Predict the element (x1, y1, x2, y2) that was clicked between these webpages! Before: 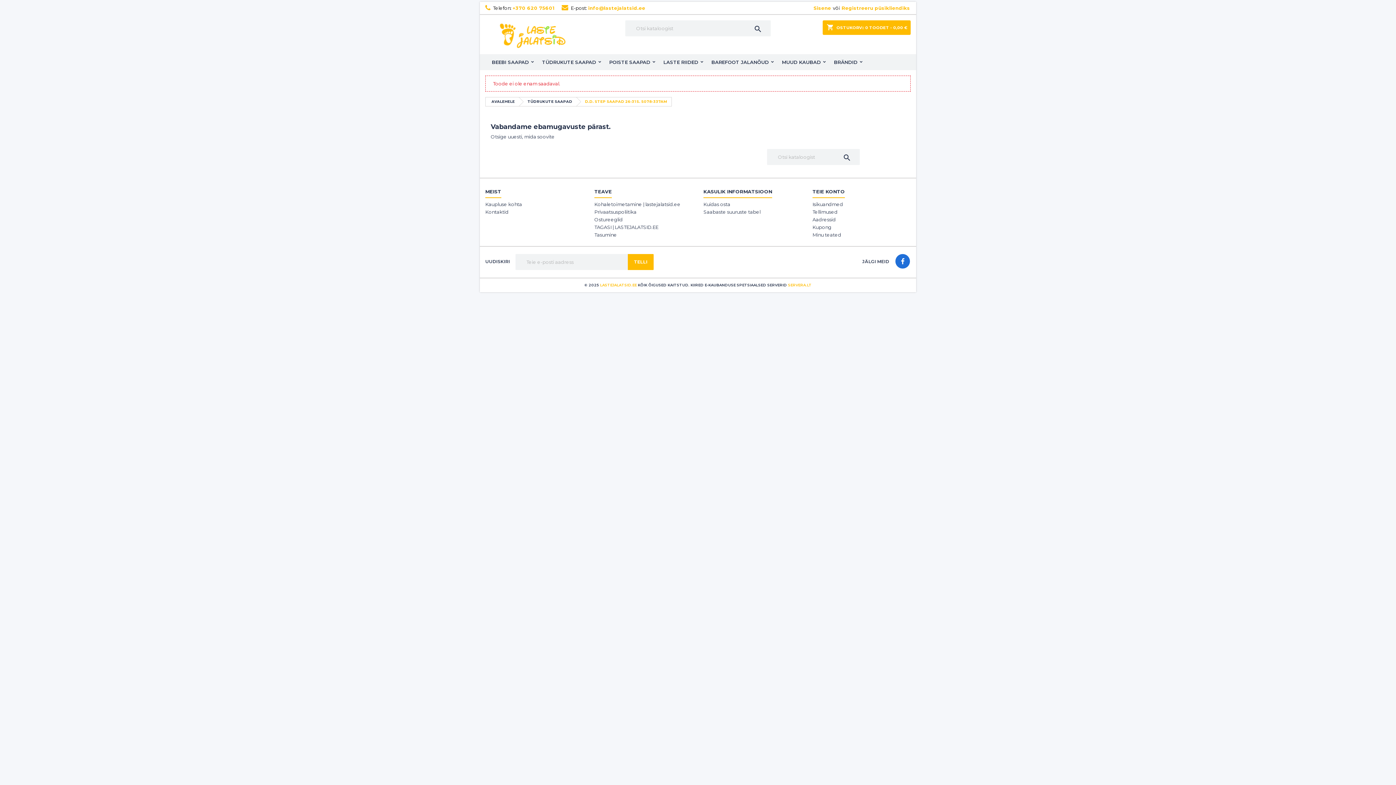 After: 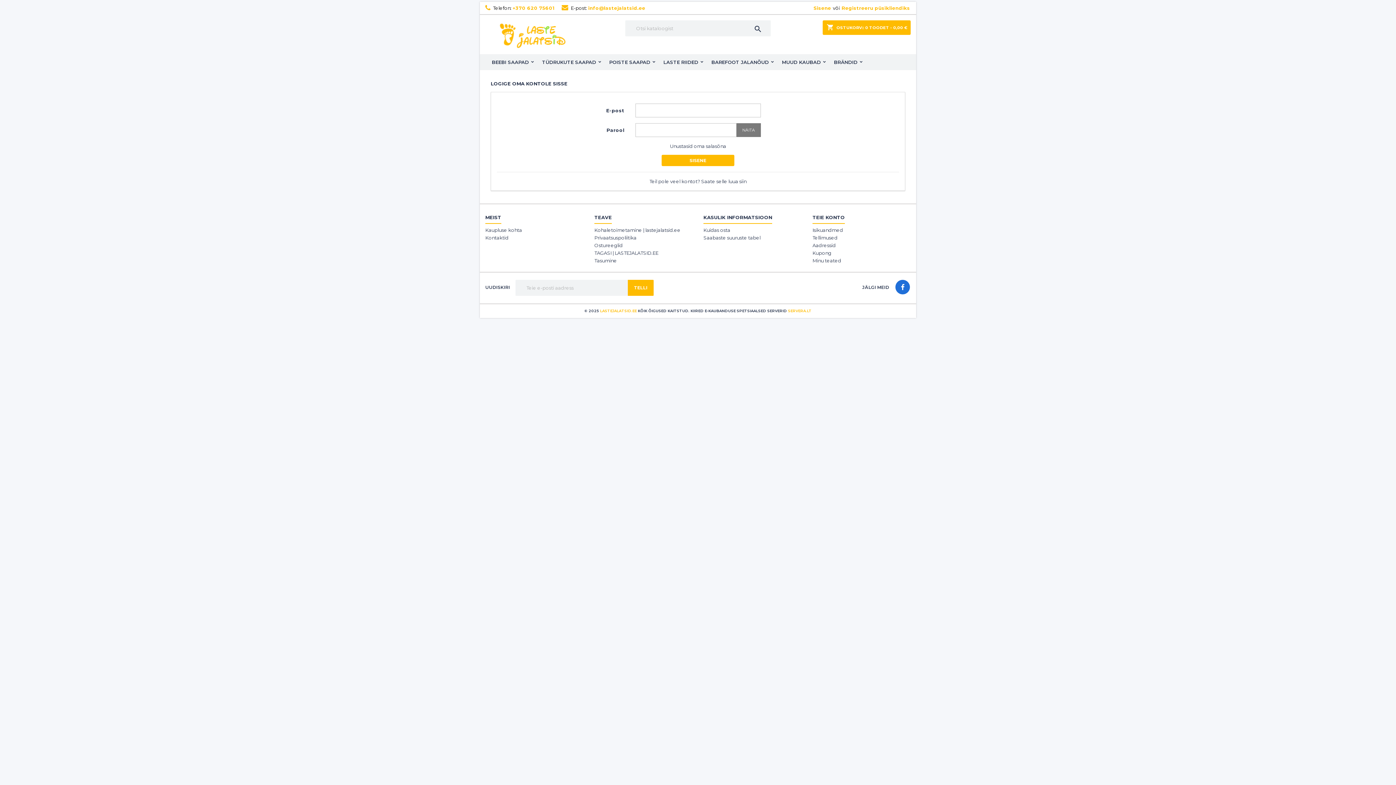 Action: label: Kupong bbox: (812, 224, 831, 230)